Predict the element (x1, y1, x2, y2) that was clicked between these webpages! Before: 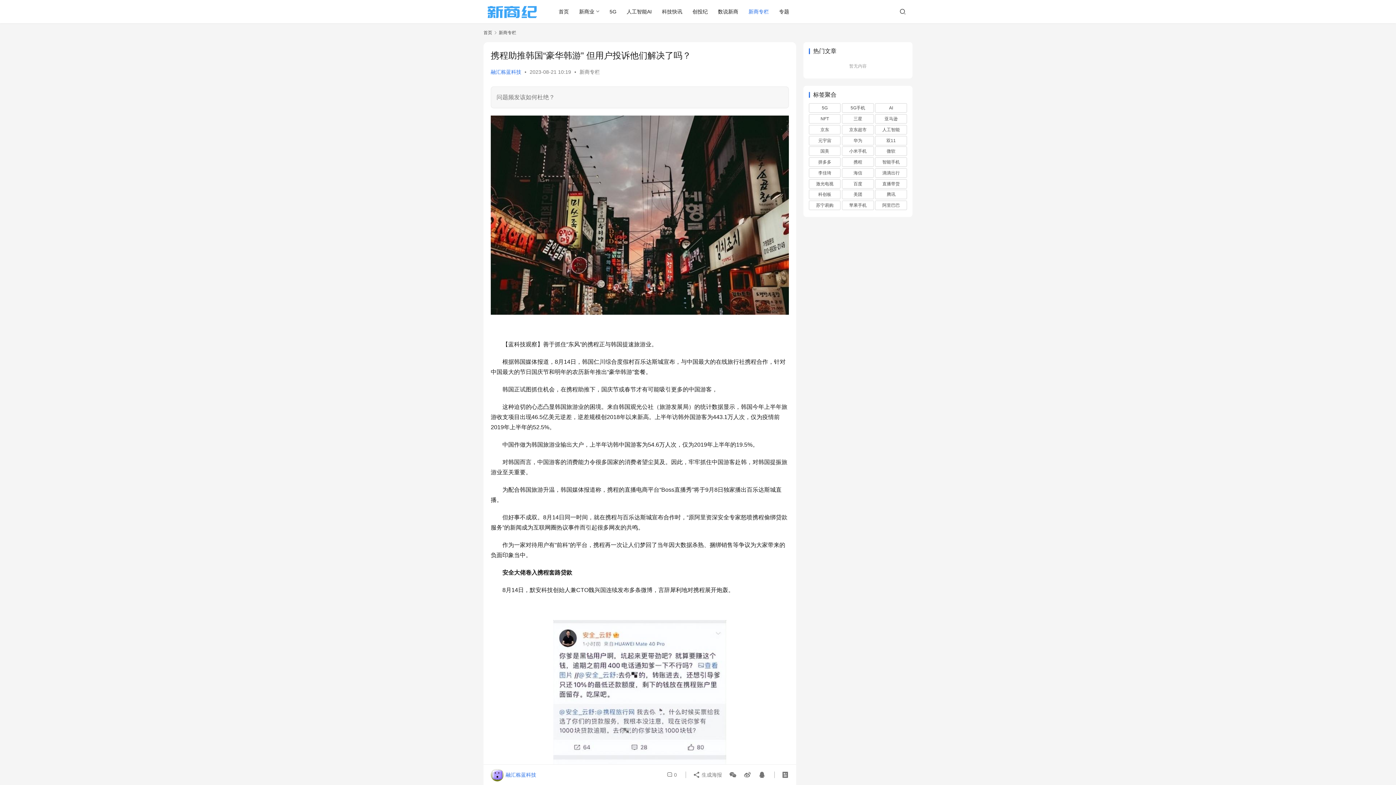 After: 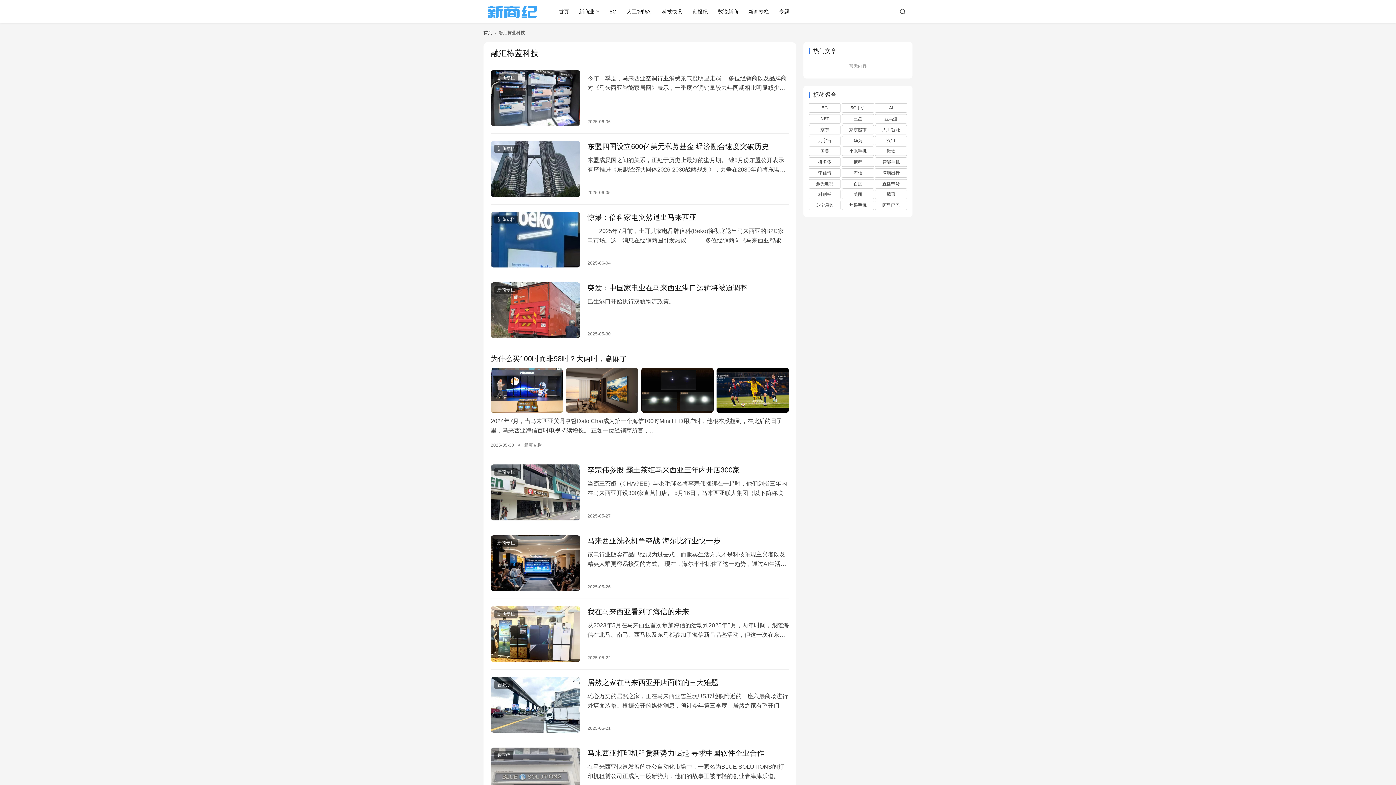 Action: label: 融汇栋蓝科技 bbox: (490, 69, 521, 74)